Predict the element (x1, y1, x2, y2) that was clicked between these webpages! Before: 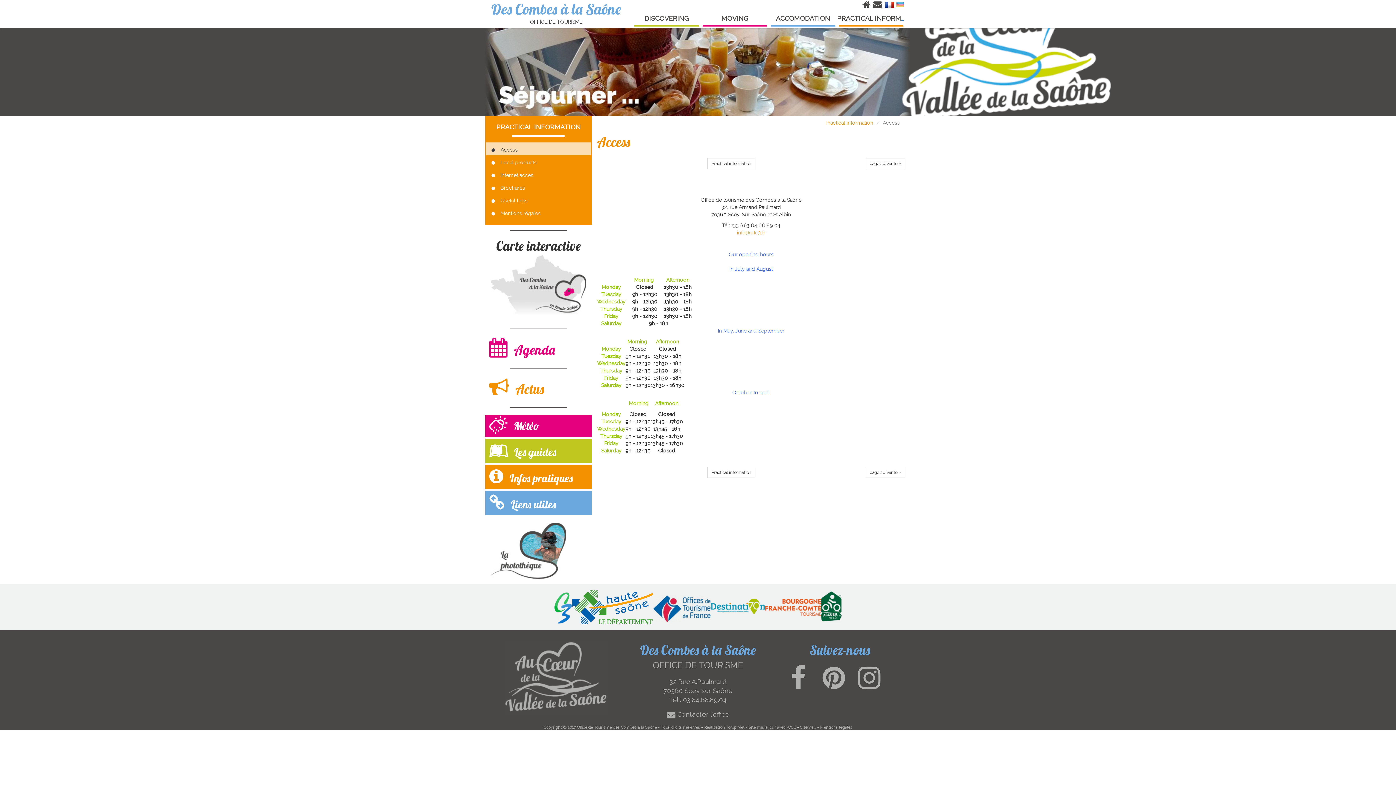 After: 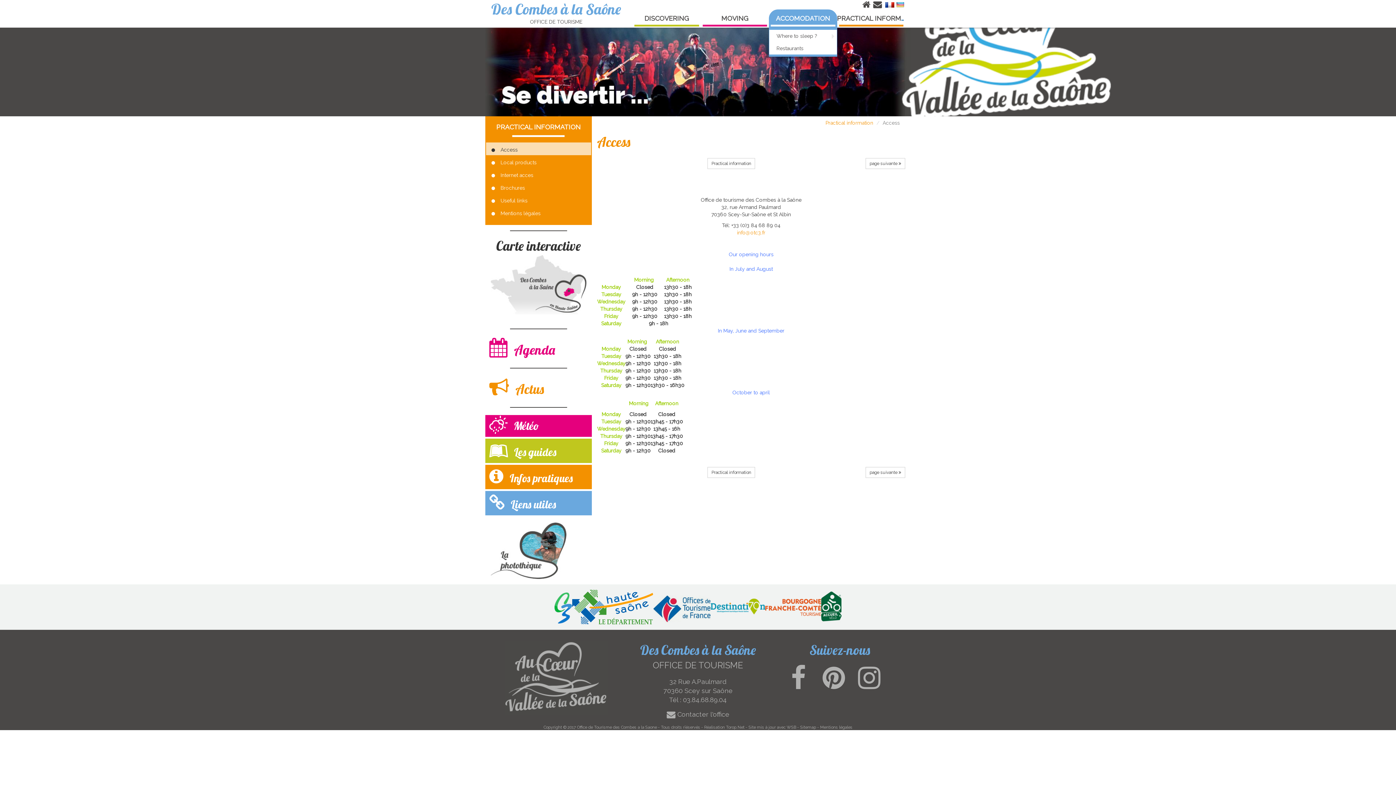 Action: bbox: (769, 9, 837, 27) label: ACCOMODATION